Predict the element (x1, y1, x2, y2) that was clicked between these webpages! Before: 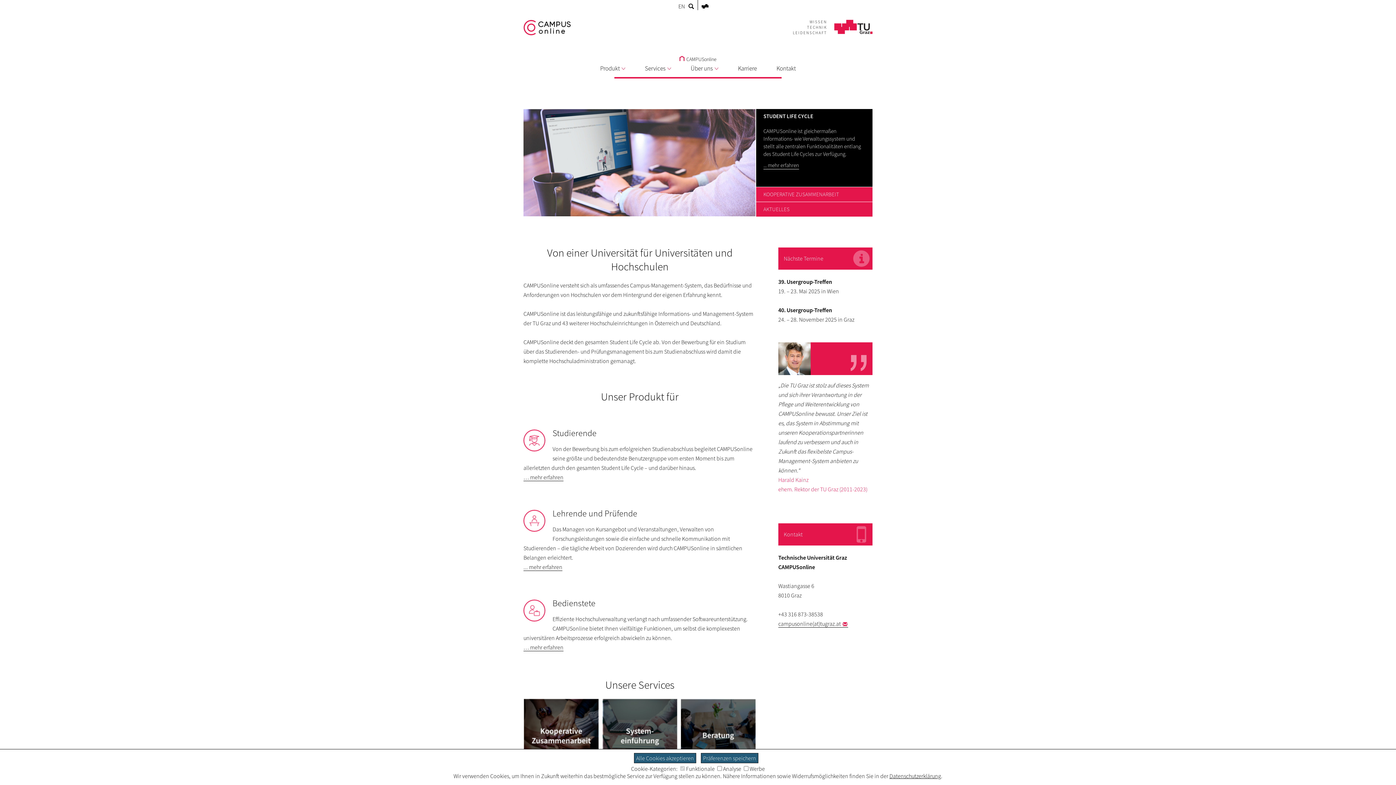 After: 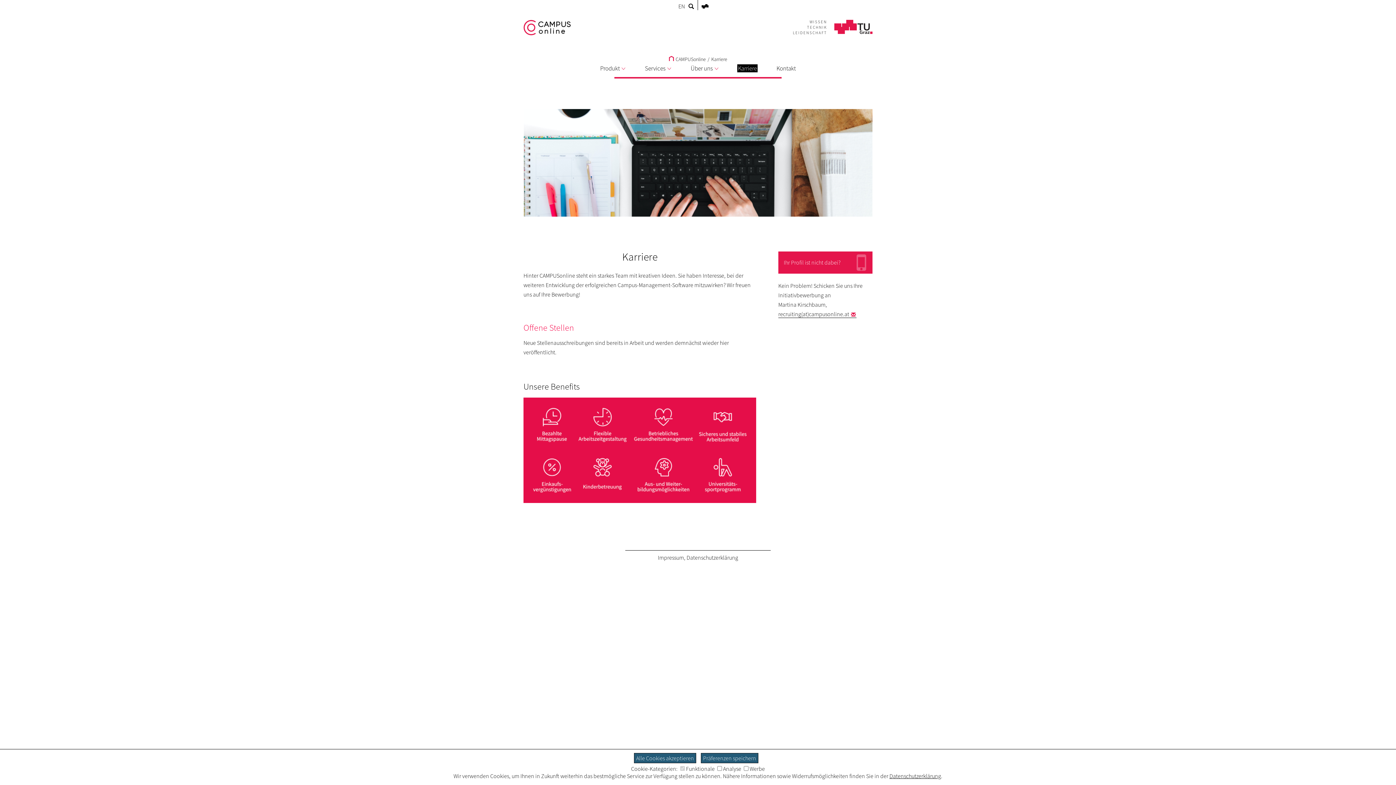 Action: label: Karriere bbox: (737, 64, 757, 72)